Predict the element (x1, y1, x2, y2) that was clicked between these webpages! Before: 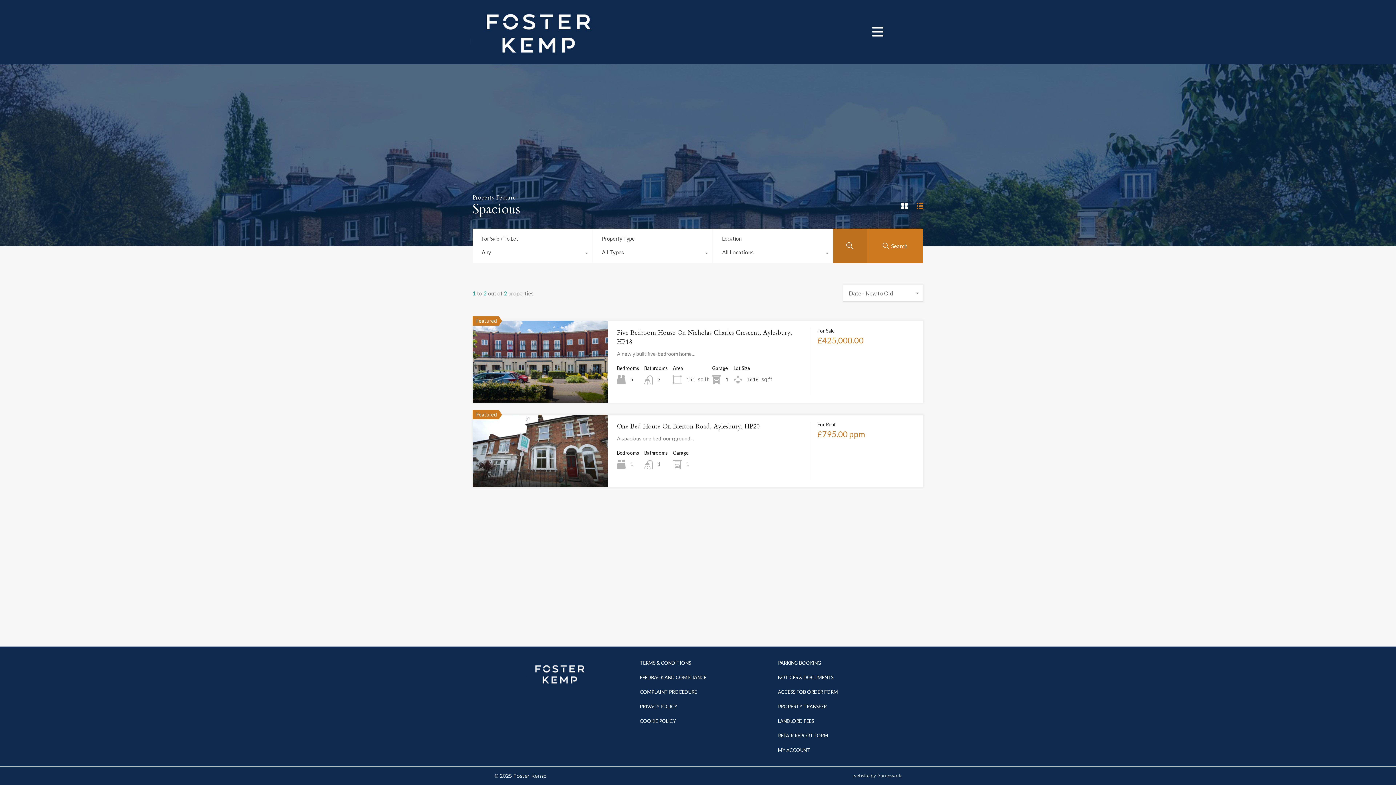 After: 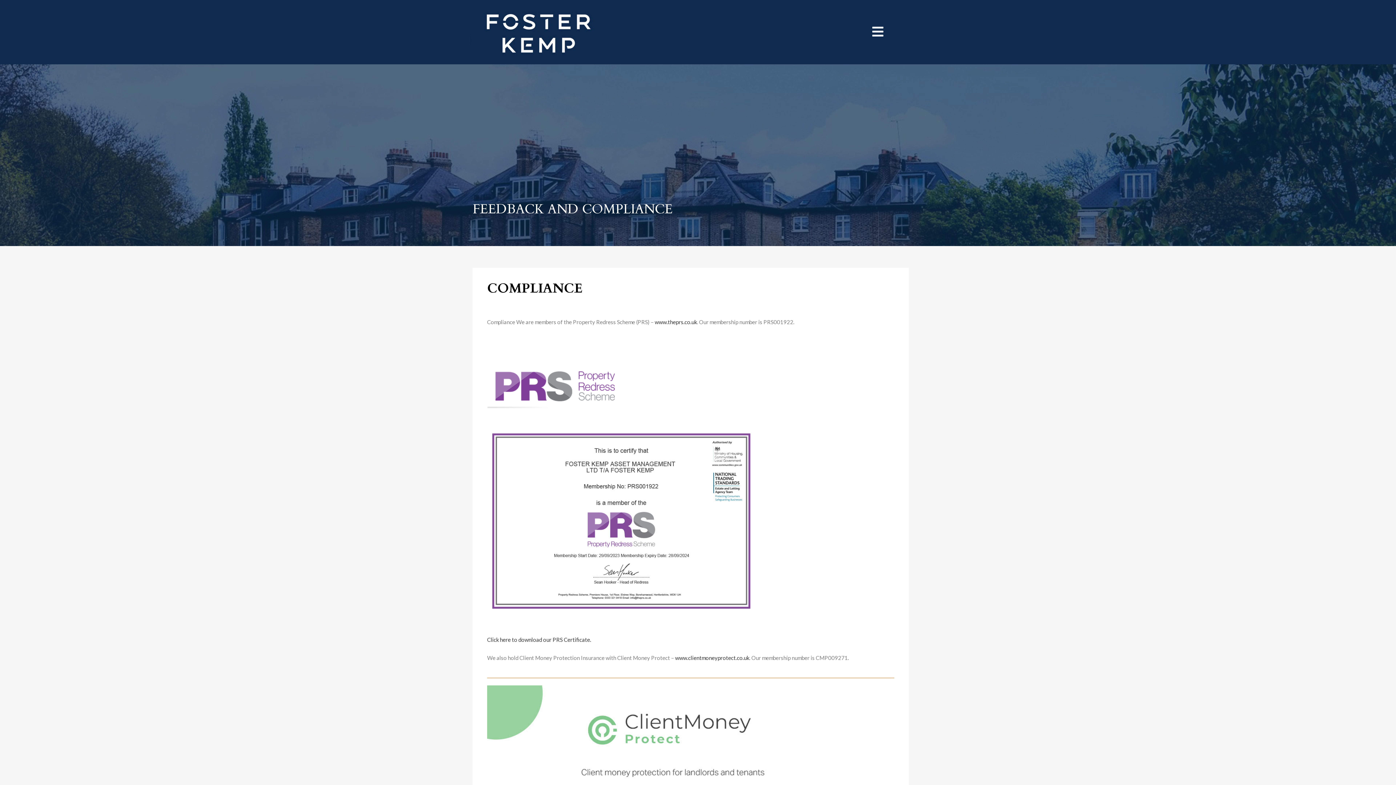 Action: bbox: (632, 670, 763, 685) label: FEEDBACK AND COMPLIANCE